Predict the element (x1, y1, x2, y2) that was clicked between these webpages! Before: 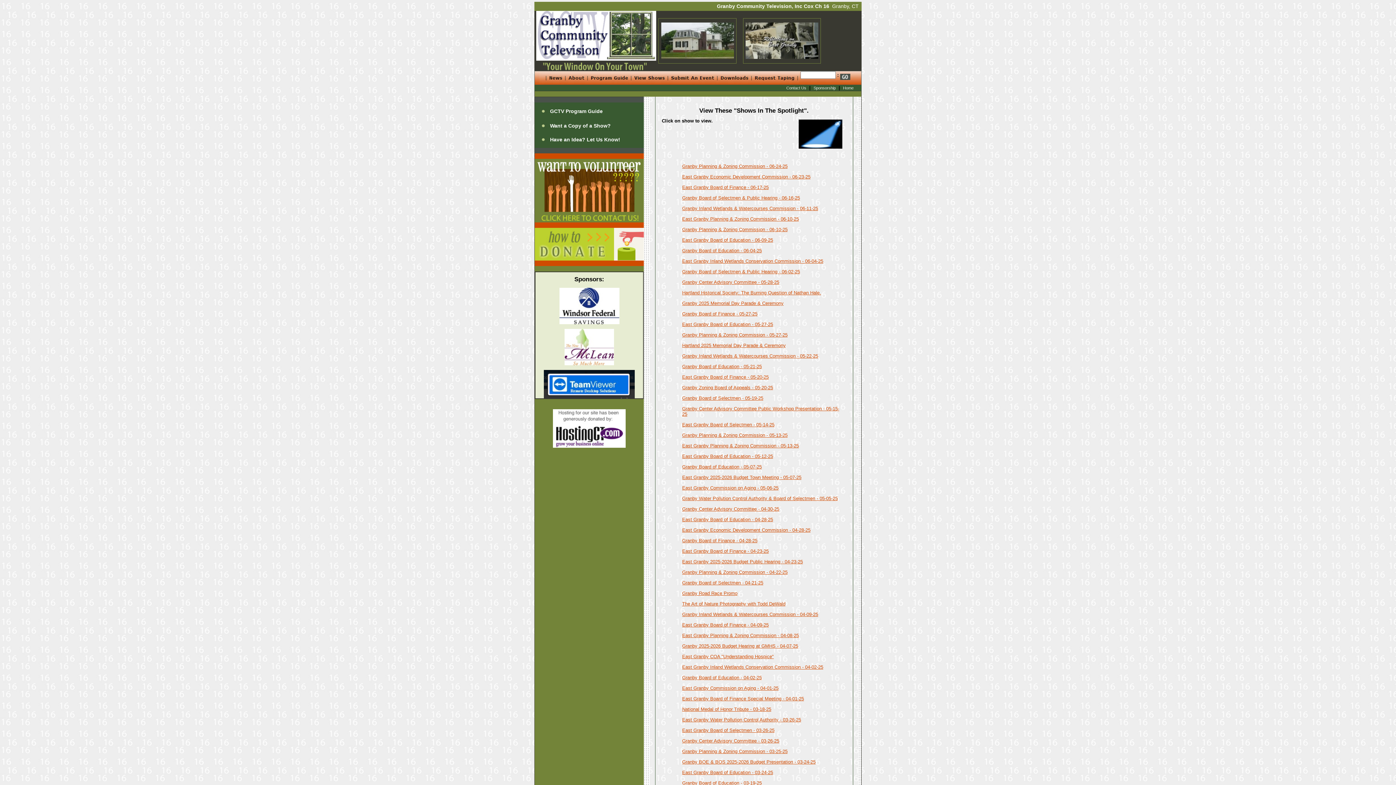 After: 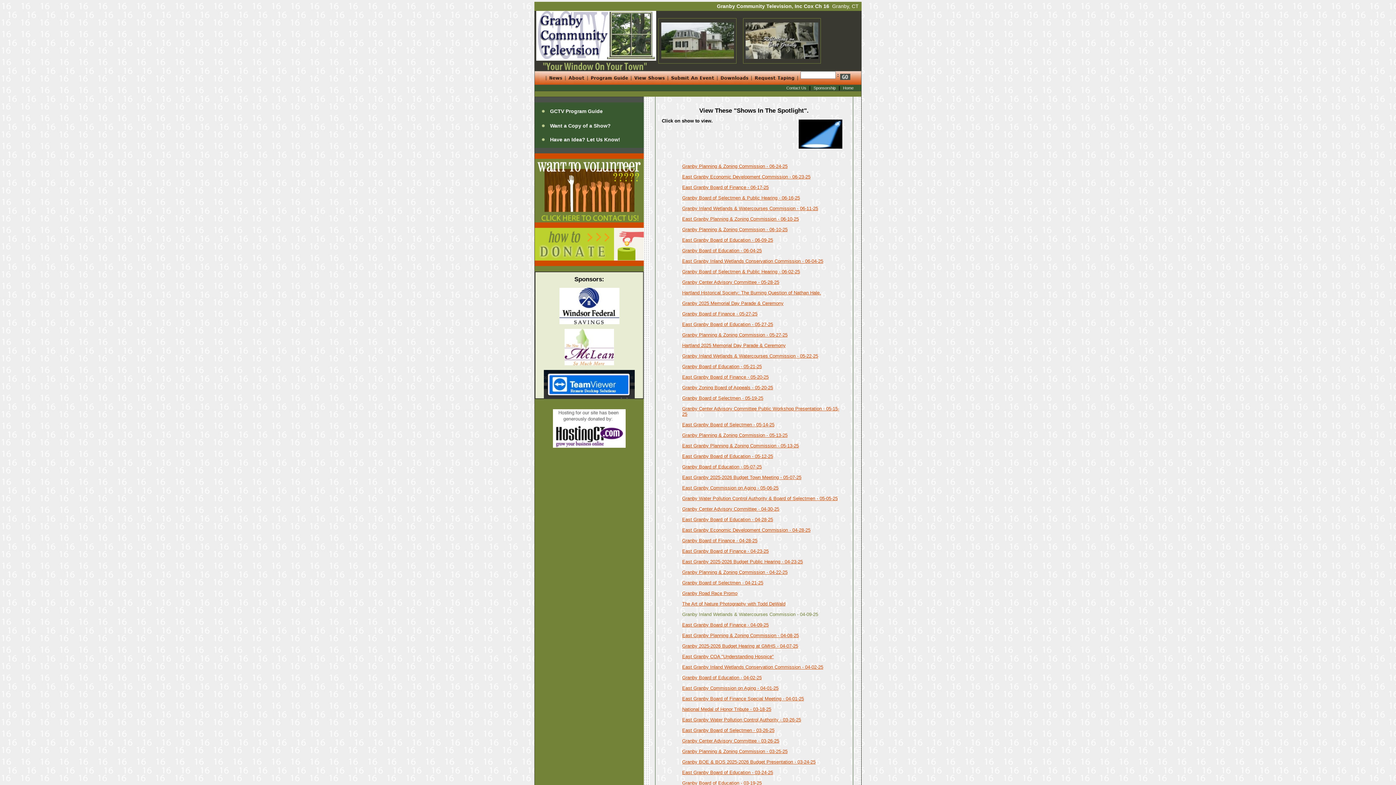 Action: bbox: (682, 612, 818, 617) label: Granby Inland Wetlands & Watercourses Commission - 04-09-25